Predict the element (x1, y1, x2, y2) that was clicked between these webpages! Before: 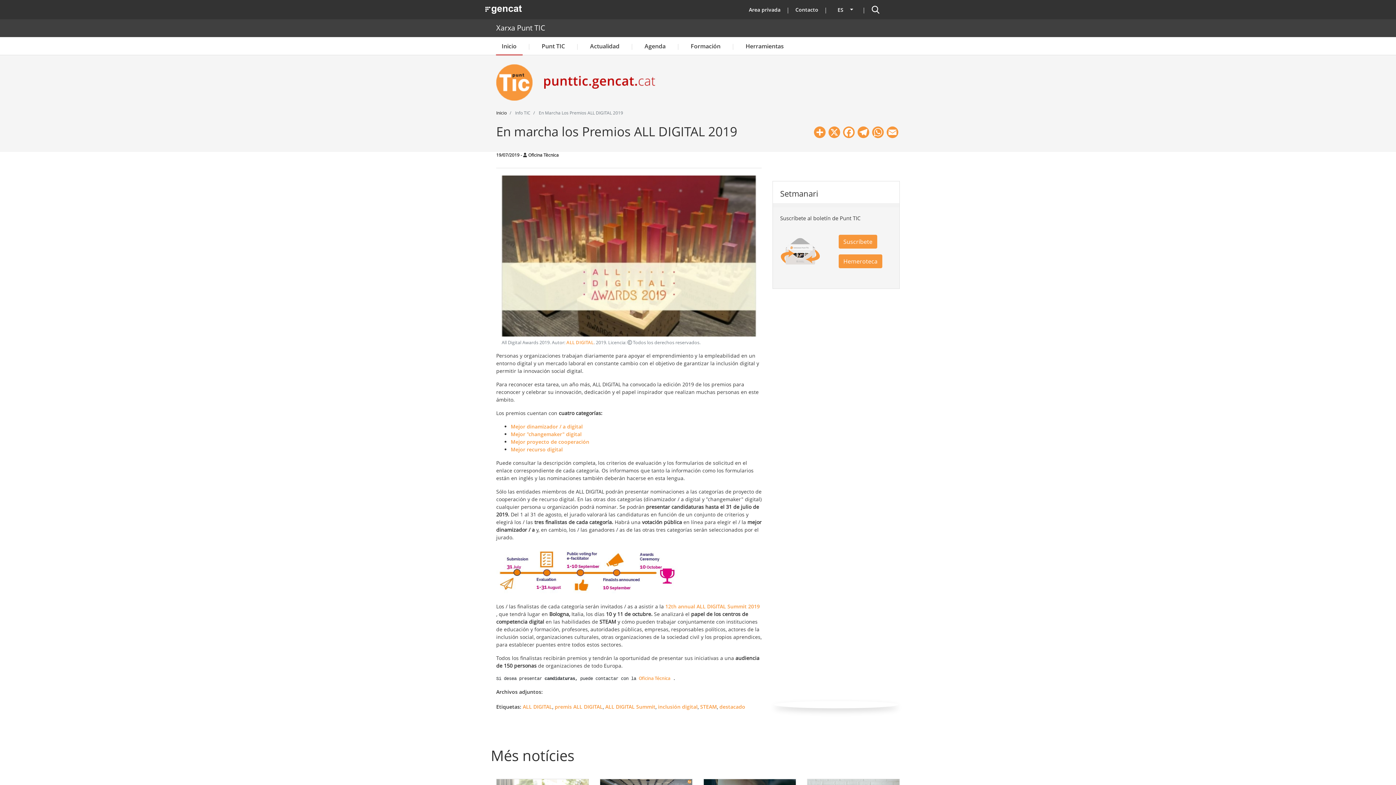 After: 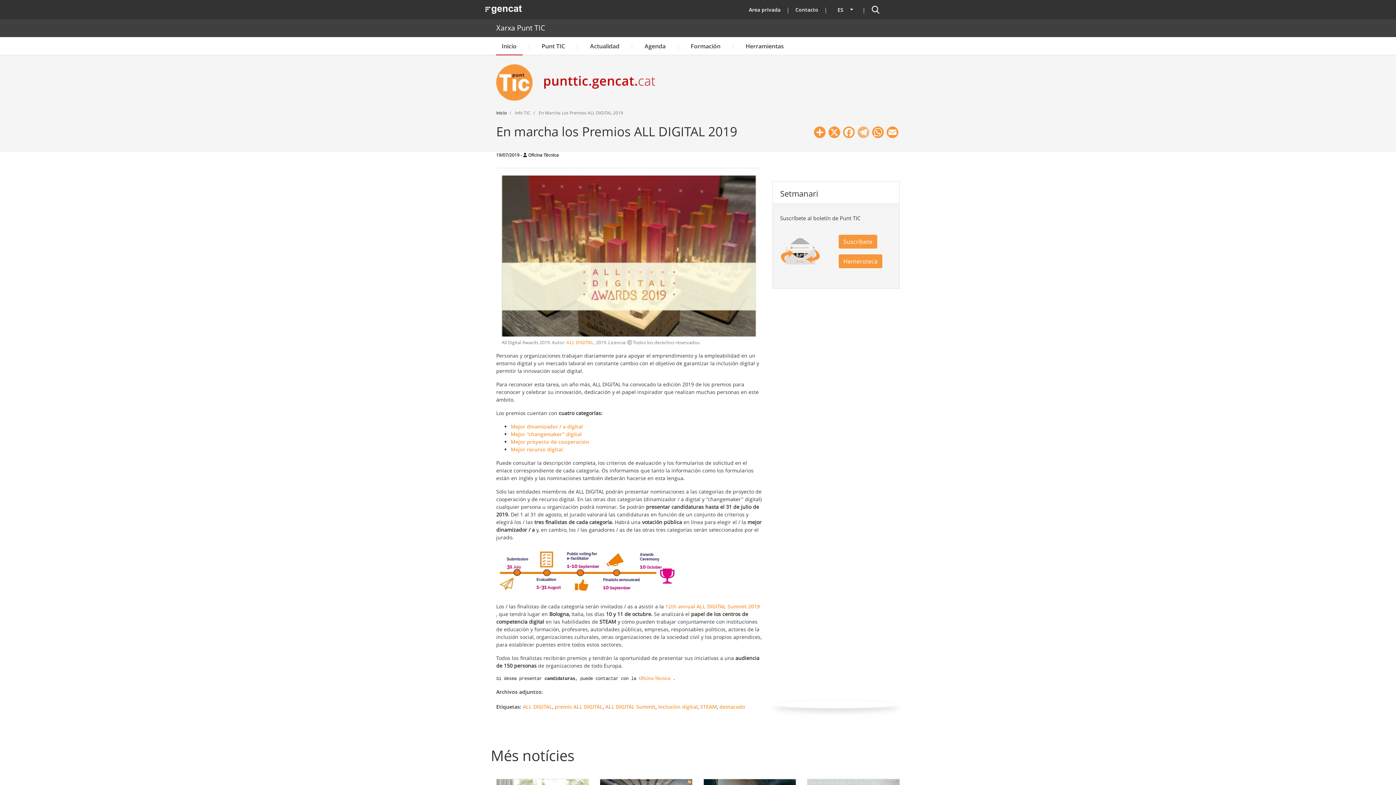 Action: bbox: (856, 125, 870, 138) label: Telegram